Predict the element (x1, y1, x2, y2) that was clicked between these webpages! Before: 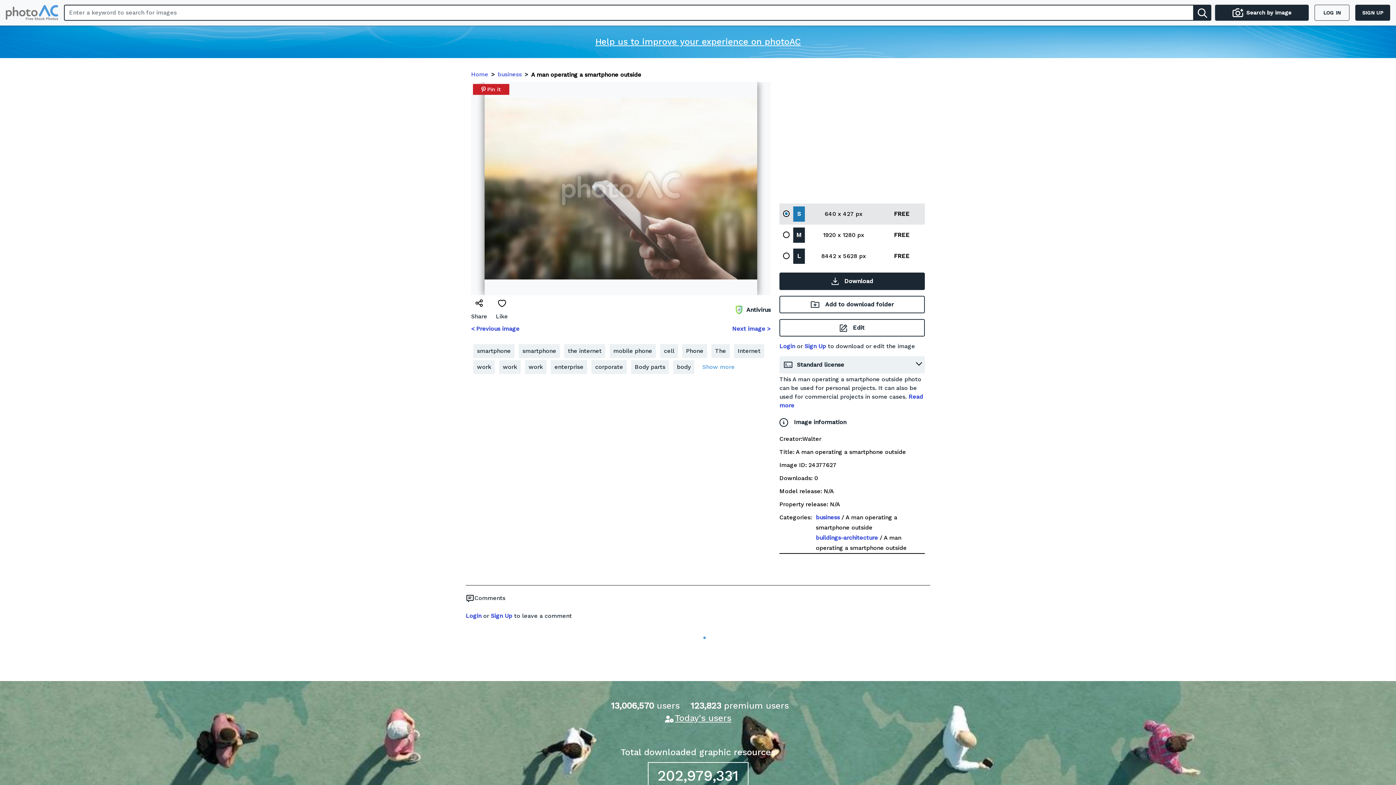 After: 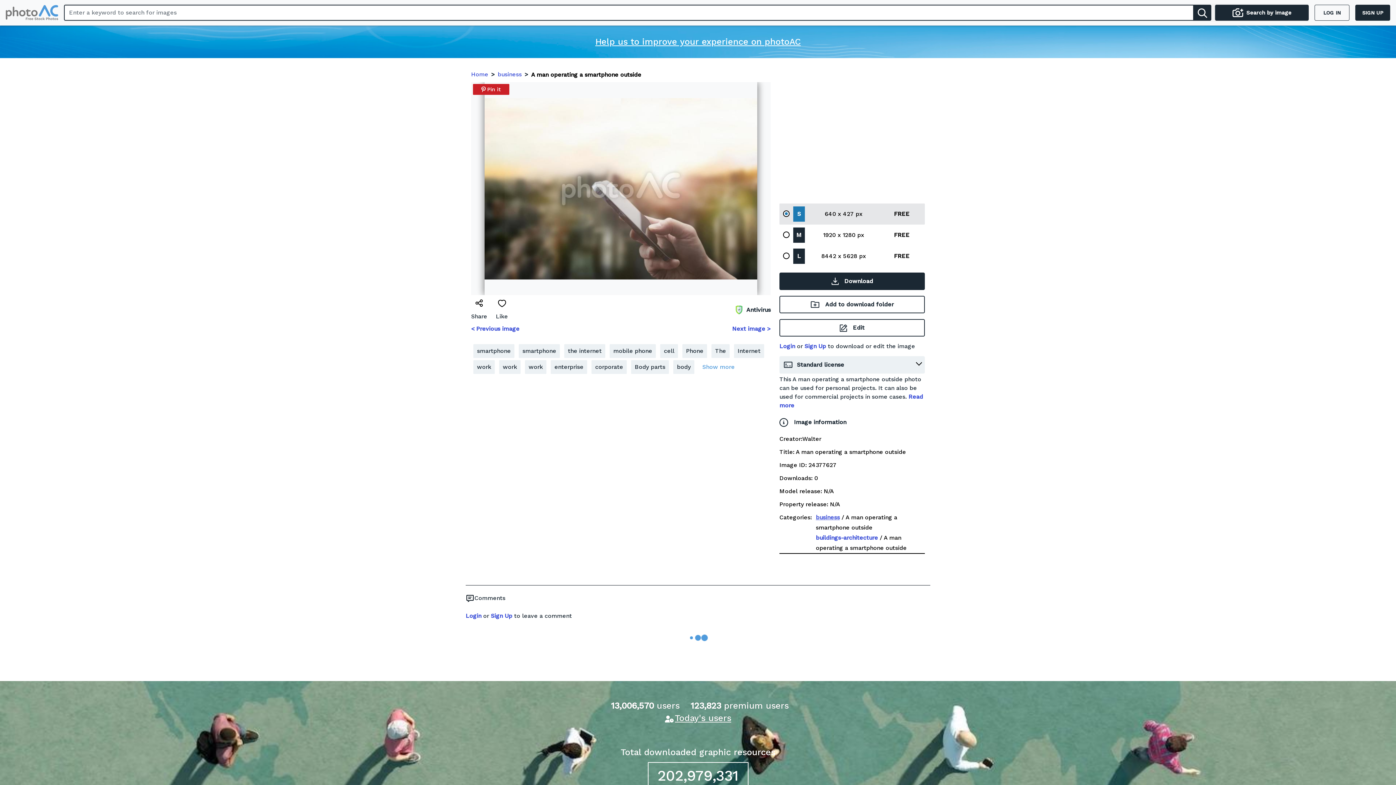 Action: label: business bbox: (816, 514, 840, 521)